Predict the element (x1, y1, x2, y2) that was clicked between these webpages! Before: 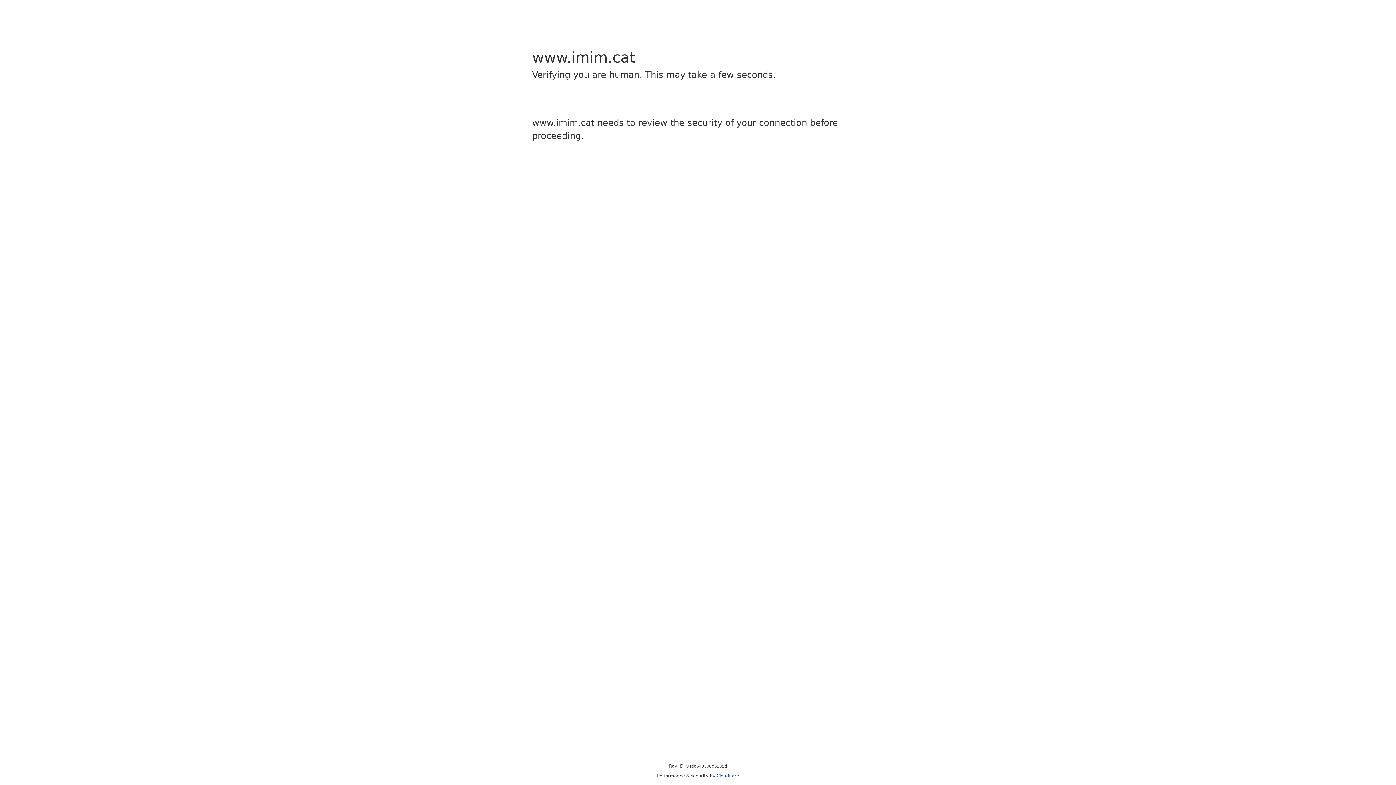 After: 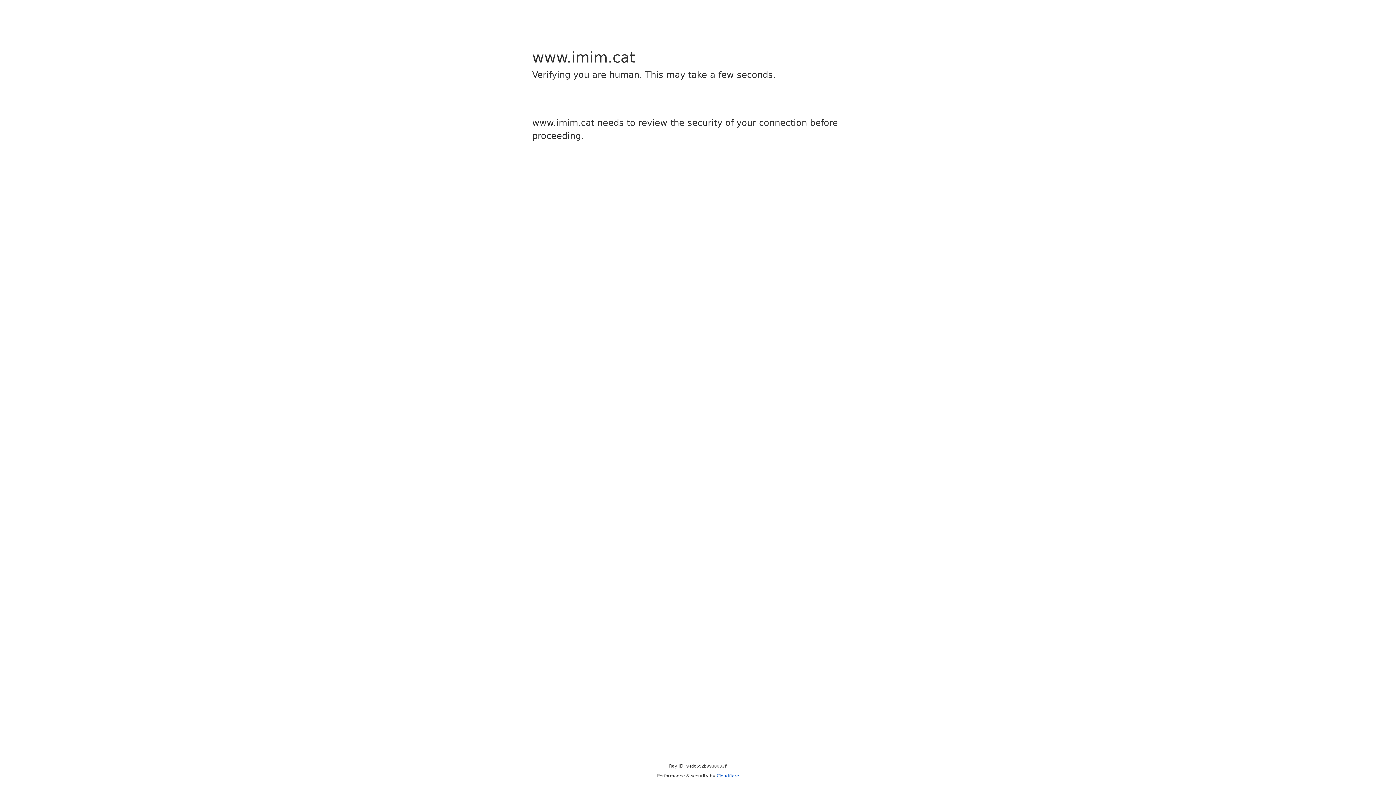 Action: label: Cloudflare bbox: (716, 773, 739, 778)